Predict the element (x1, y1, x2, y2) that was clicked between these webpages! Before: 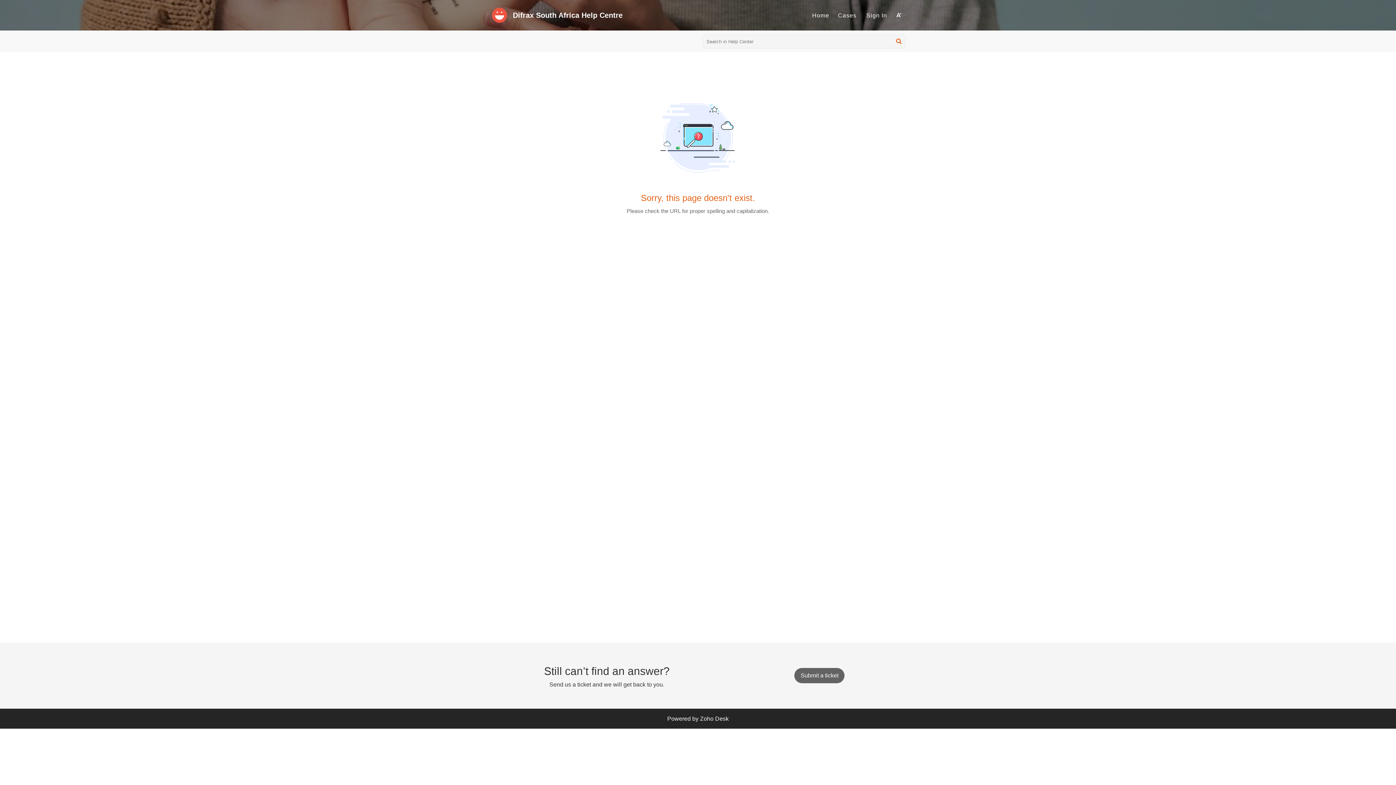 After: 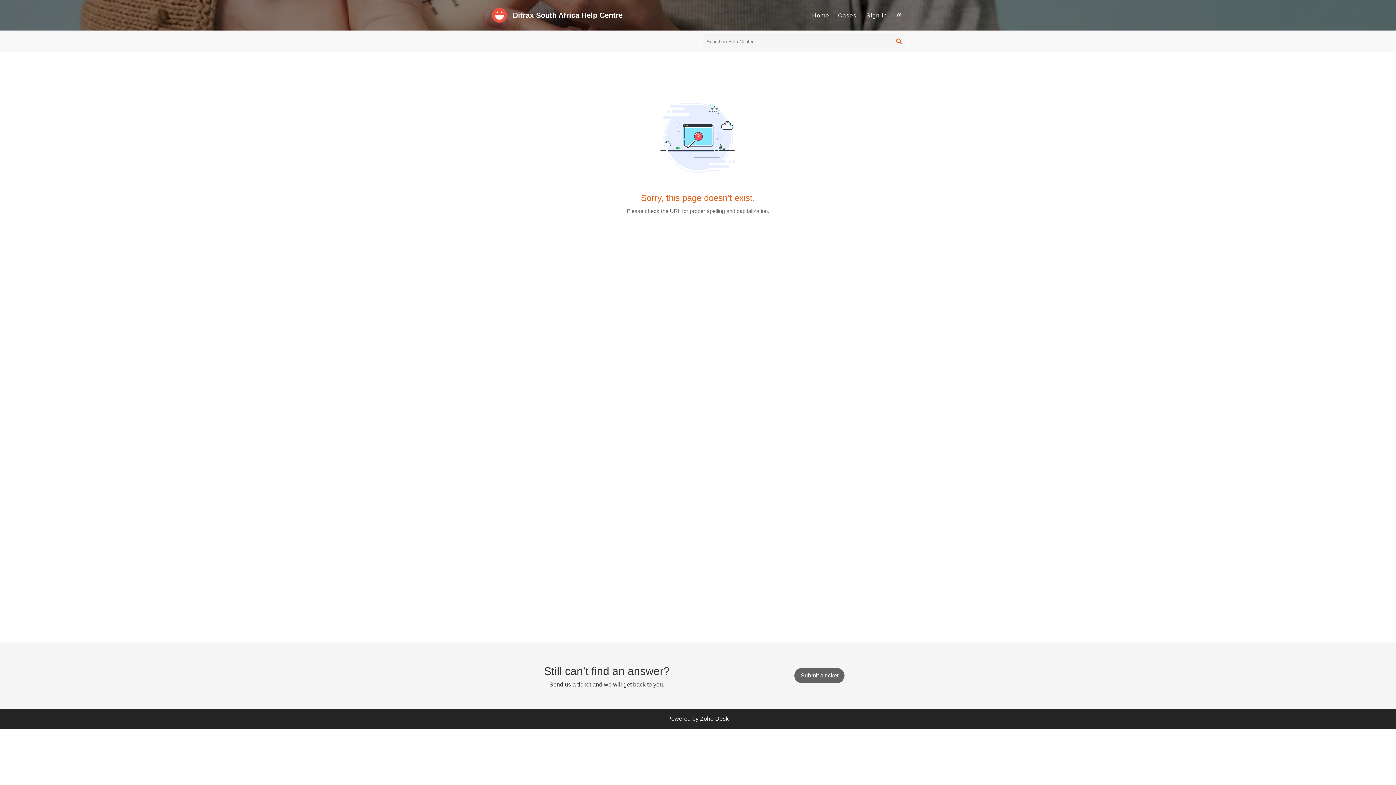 Action: label: search bbox: (896, 37, 901, 48)